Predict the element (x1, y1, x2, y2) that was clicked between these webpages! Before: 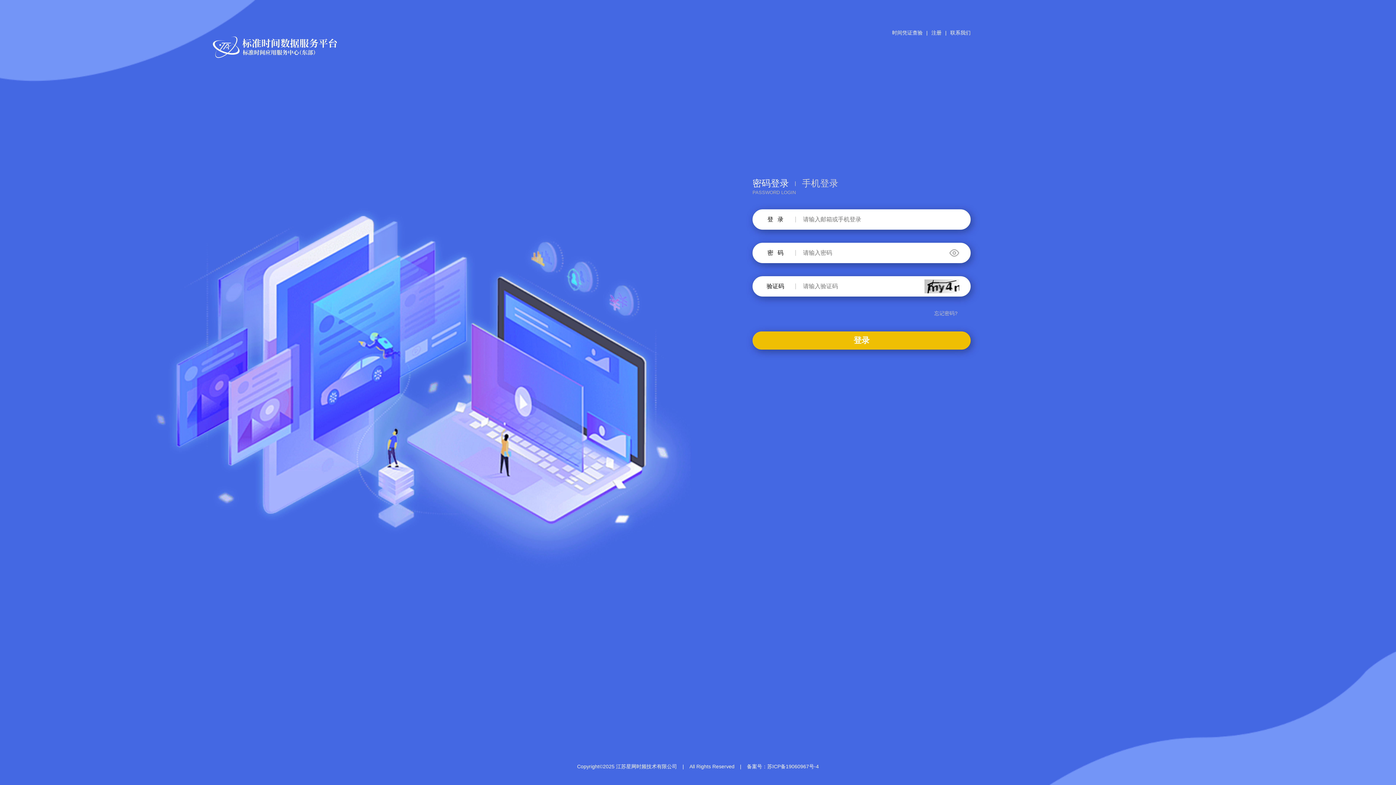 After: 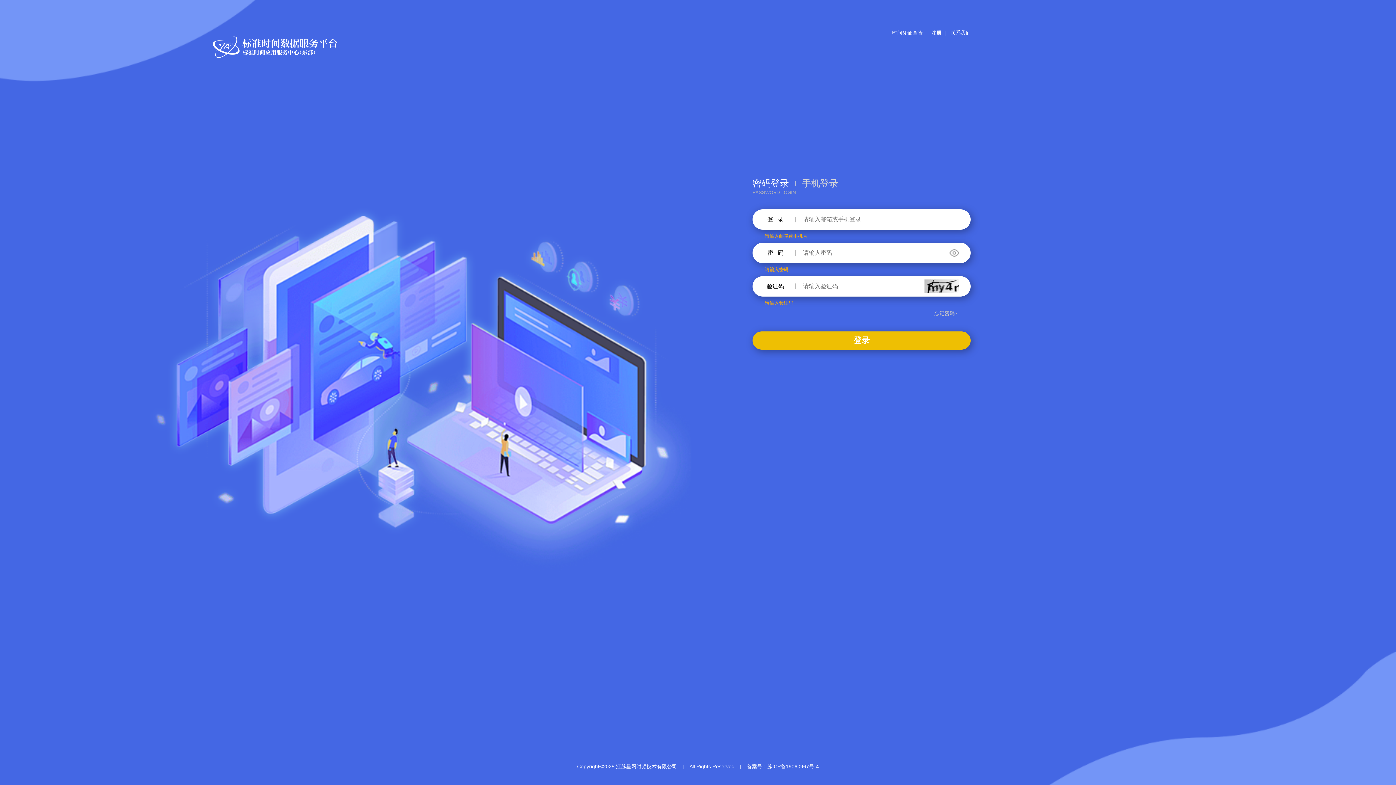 Action: label: 登录 bbox: (752, 331, 970, 349)